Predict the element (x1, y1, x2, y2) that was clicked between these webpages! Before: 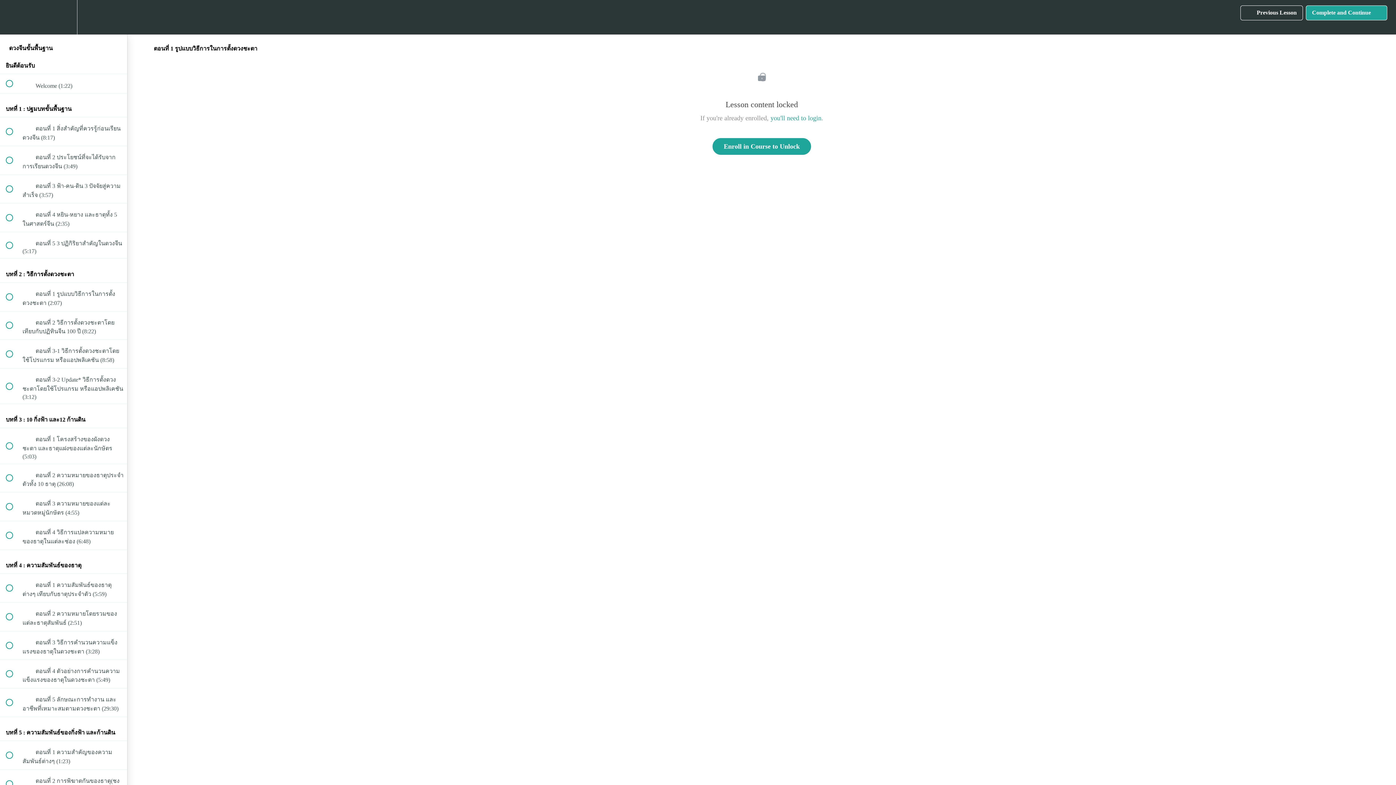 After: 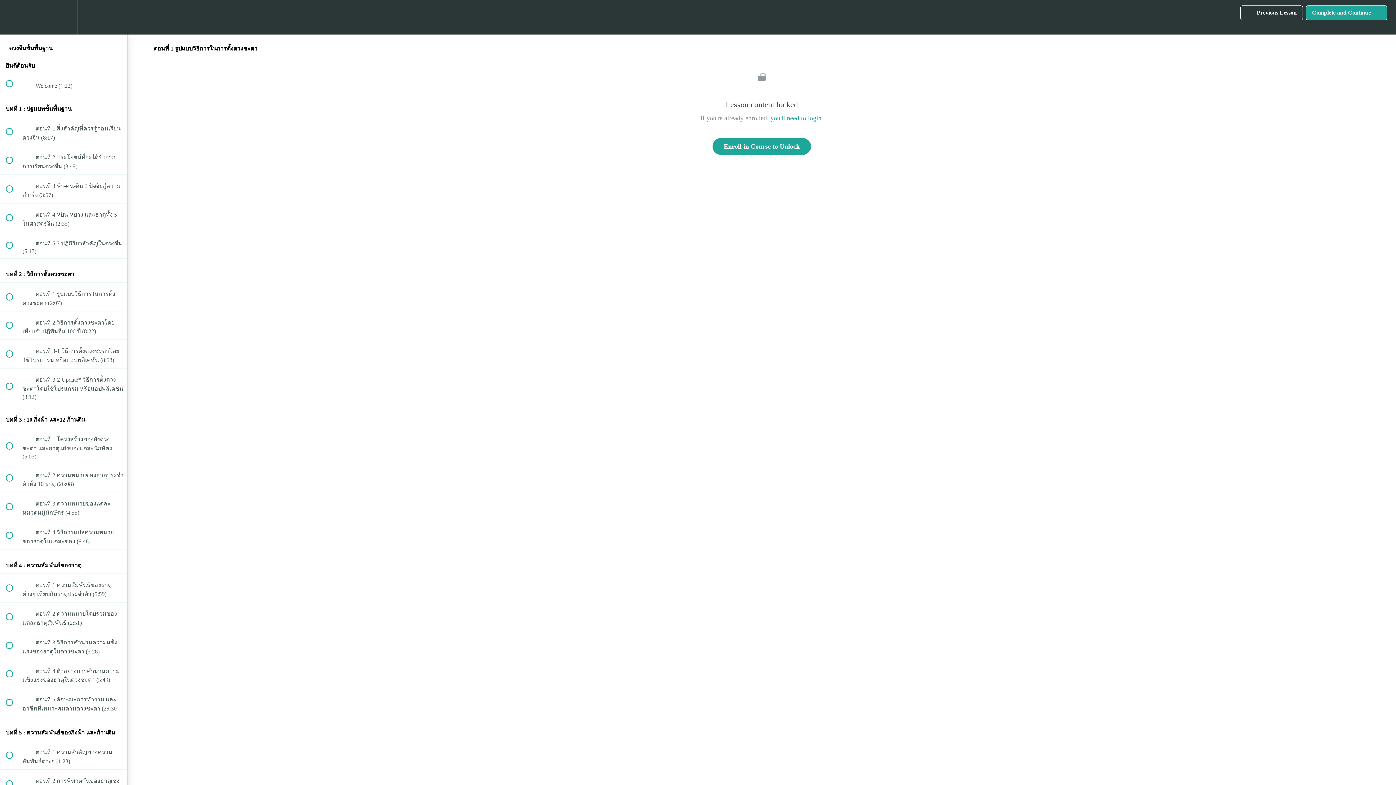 Action: label:  
 ตอนที่ 1 รูปแบบวิธีการในการตั้งดวงชะตา (2:07) bbox: (0, 282, 127, 311)